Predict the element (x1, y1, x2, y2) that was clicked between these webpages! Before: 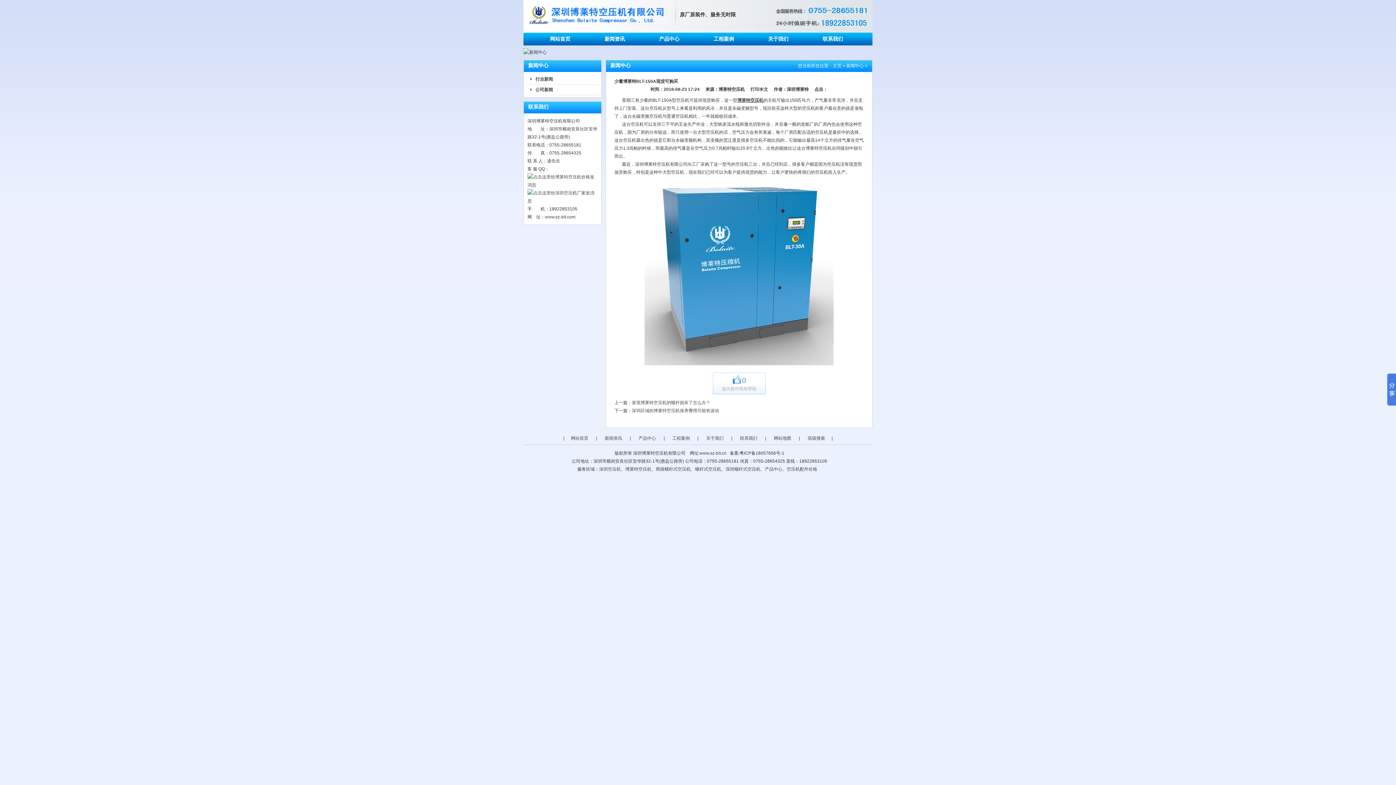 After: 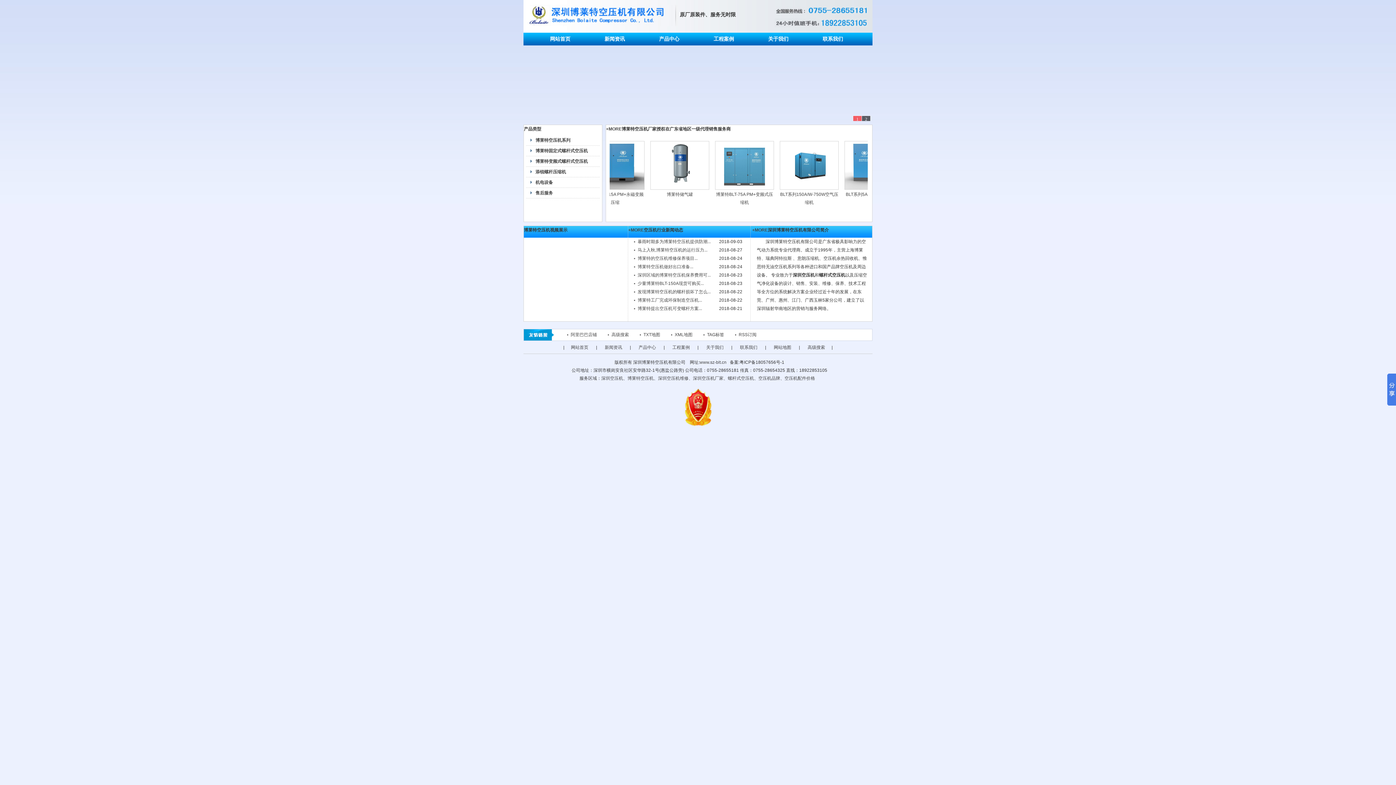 Action: bbox: (599, 466, 621, 472) label: 深圳空压机